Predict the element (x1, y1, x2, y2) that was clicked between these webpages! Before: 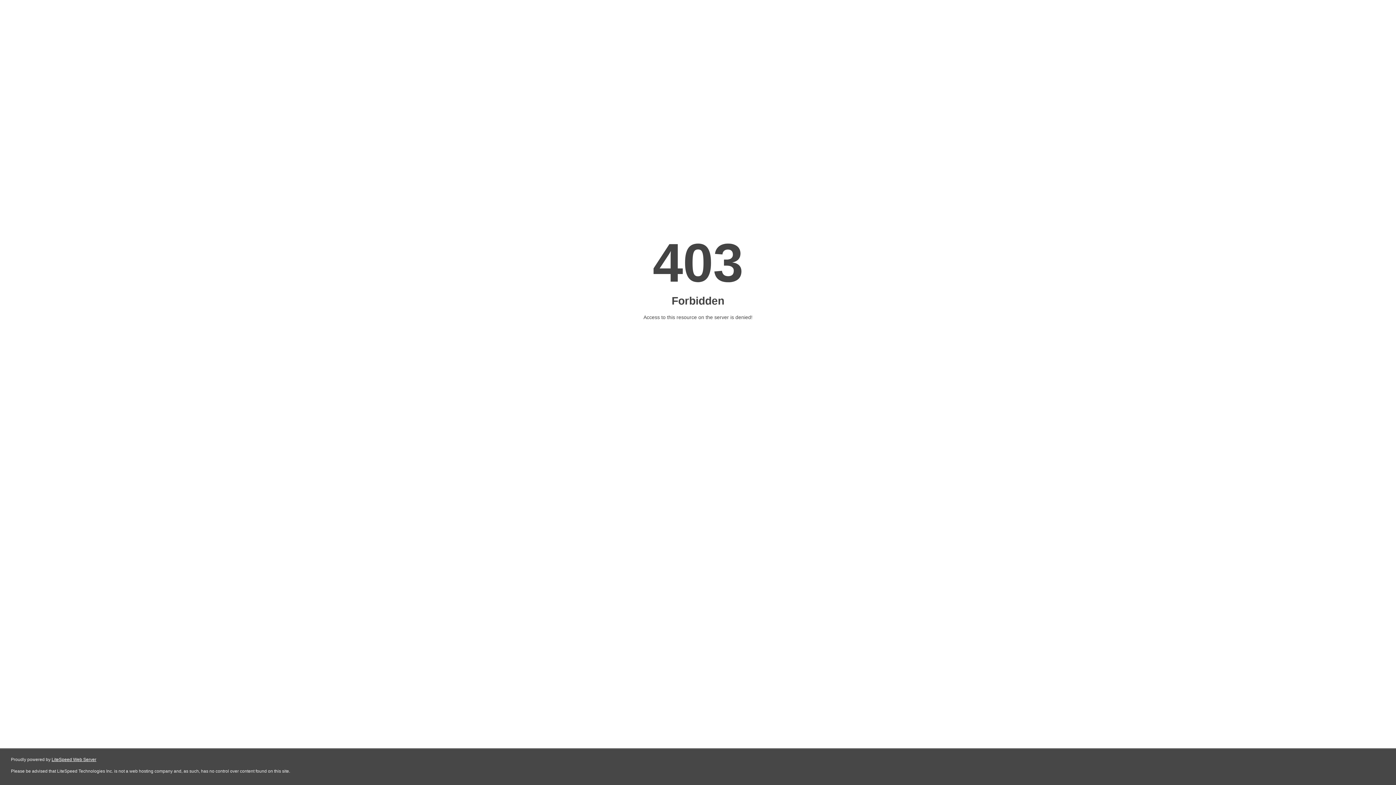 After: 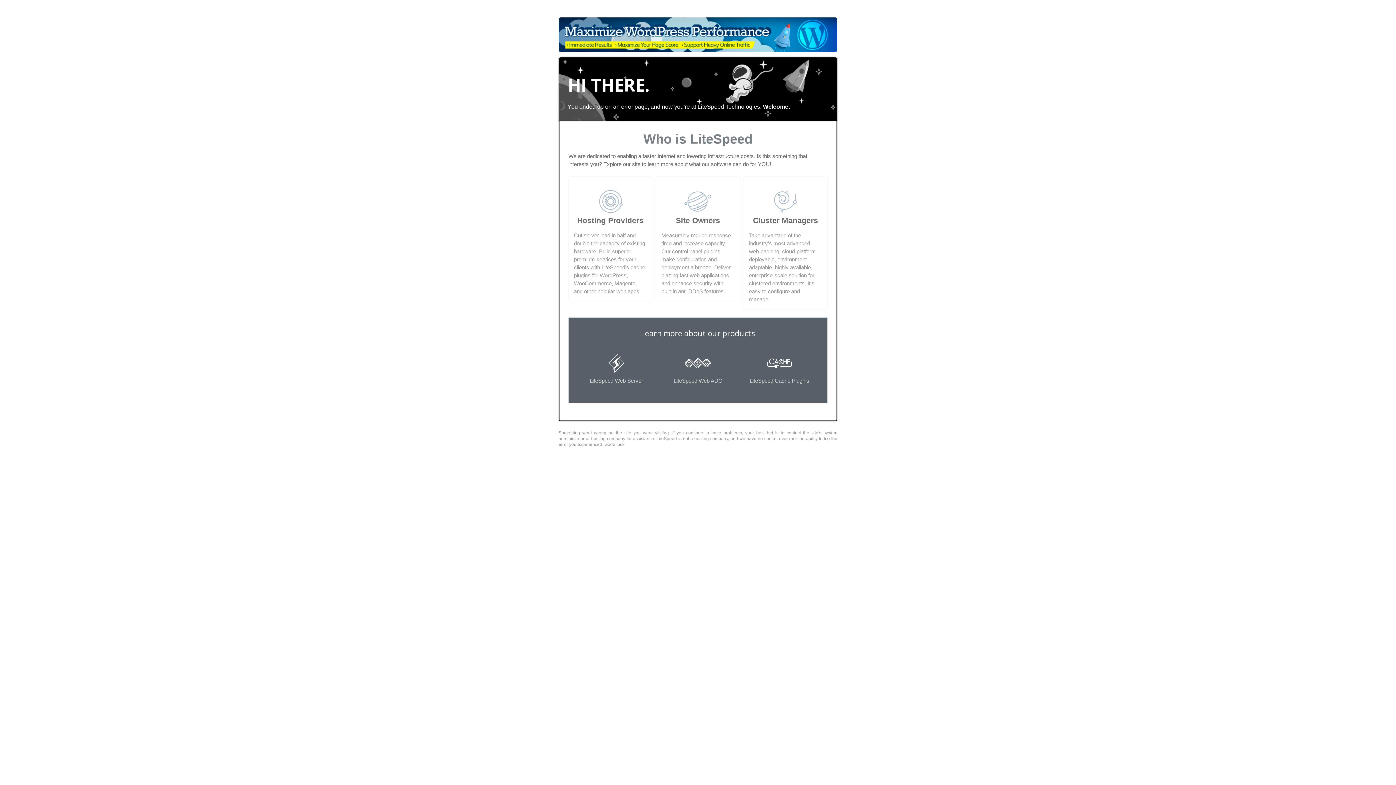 Action: bbox: (51, 757, 96, 762) label: LiteSpeed Web Server